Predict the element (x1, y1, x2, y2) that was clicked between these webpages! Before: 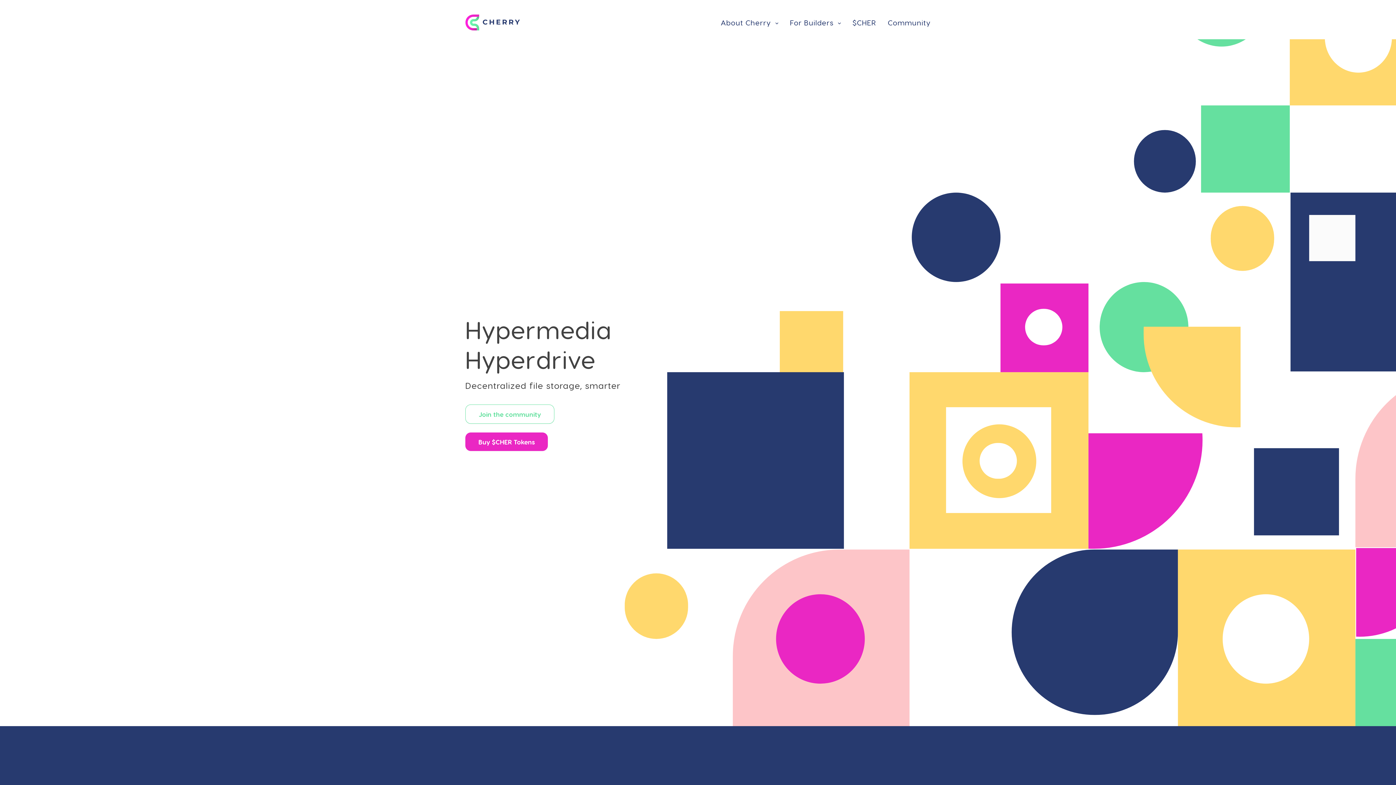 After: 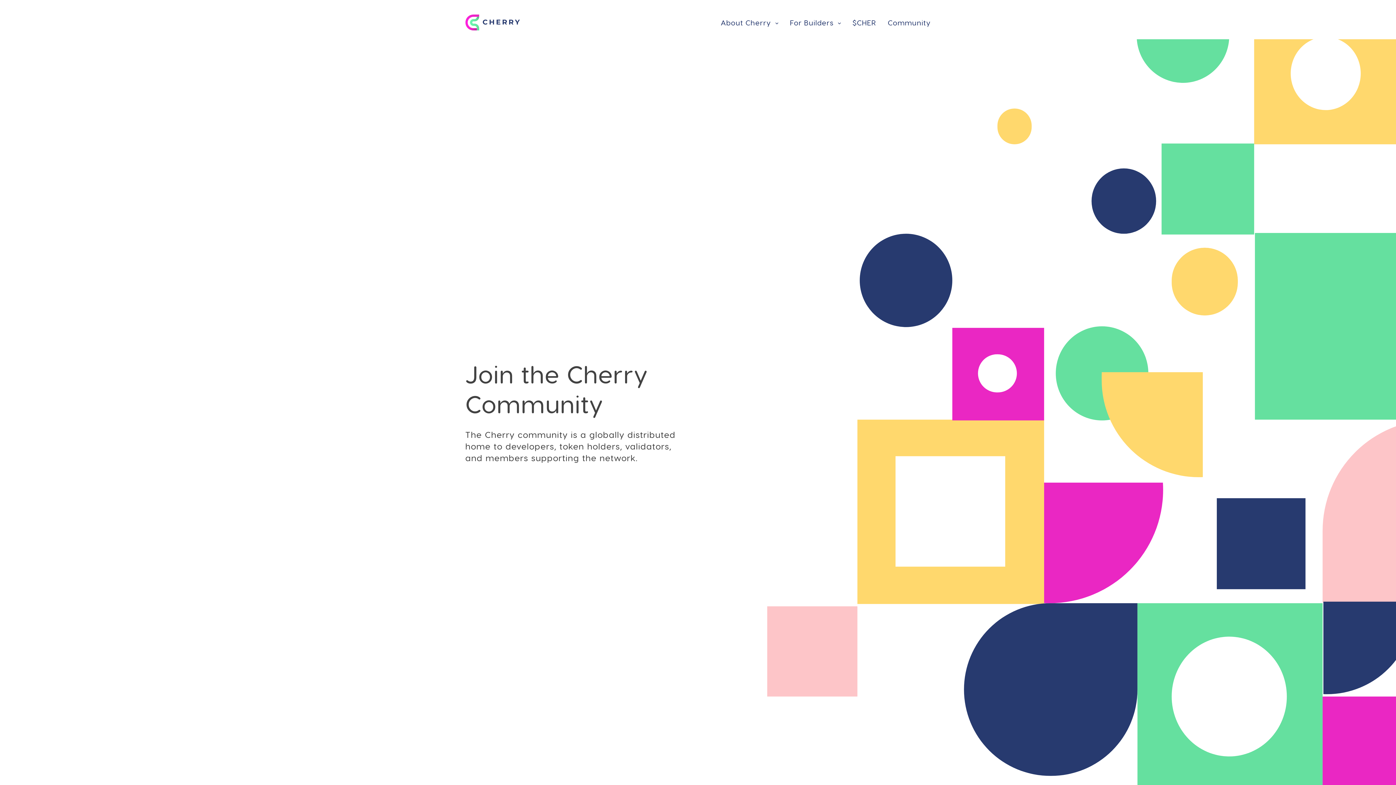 Action: label: Join the community bbox: (465, 404, 554, 424)